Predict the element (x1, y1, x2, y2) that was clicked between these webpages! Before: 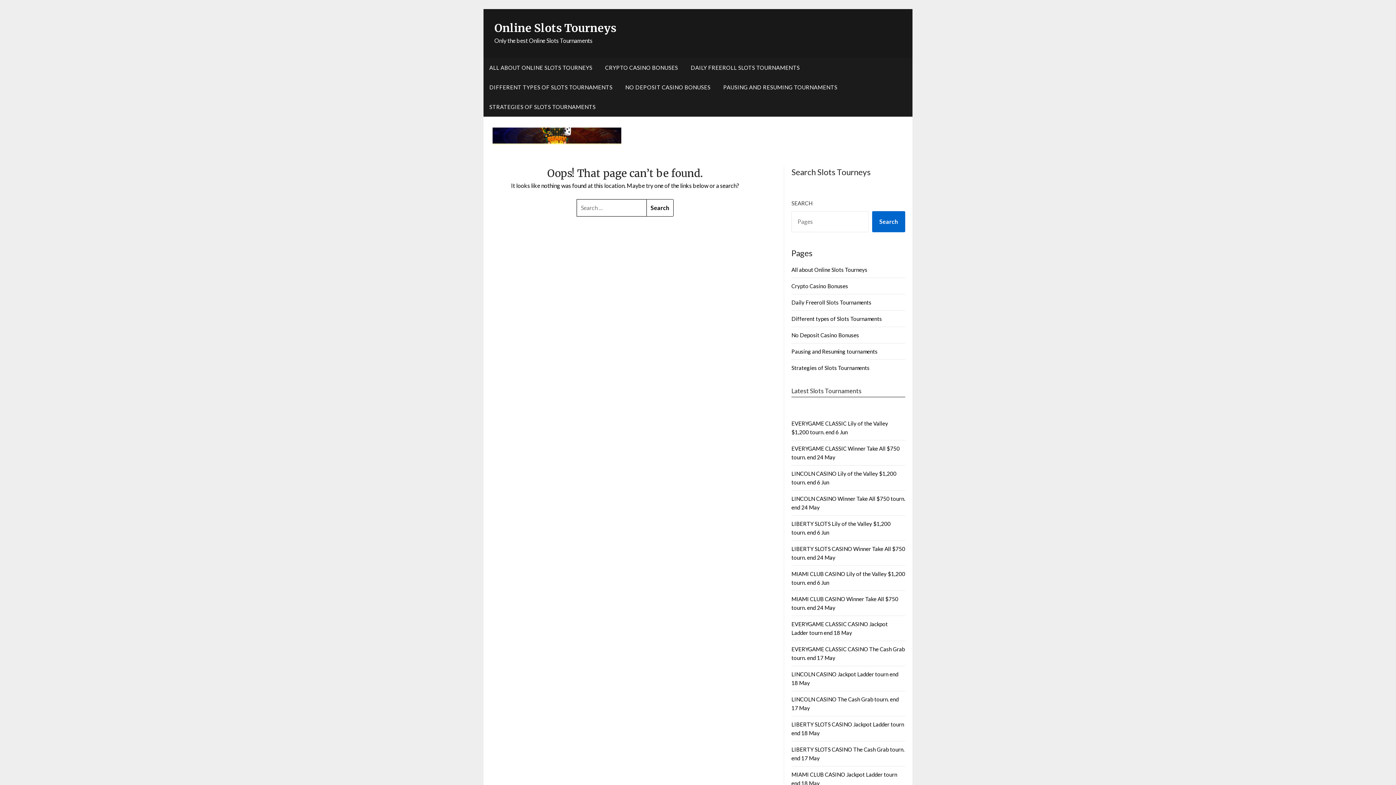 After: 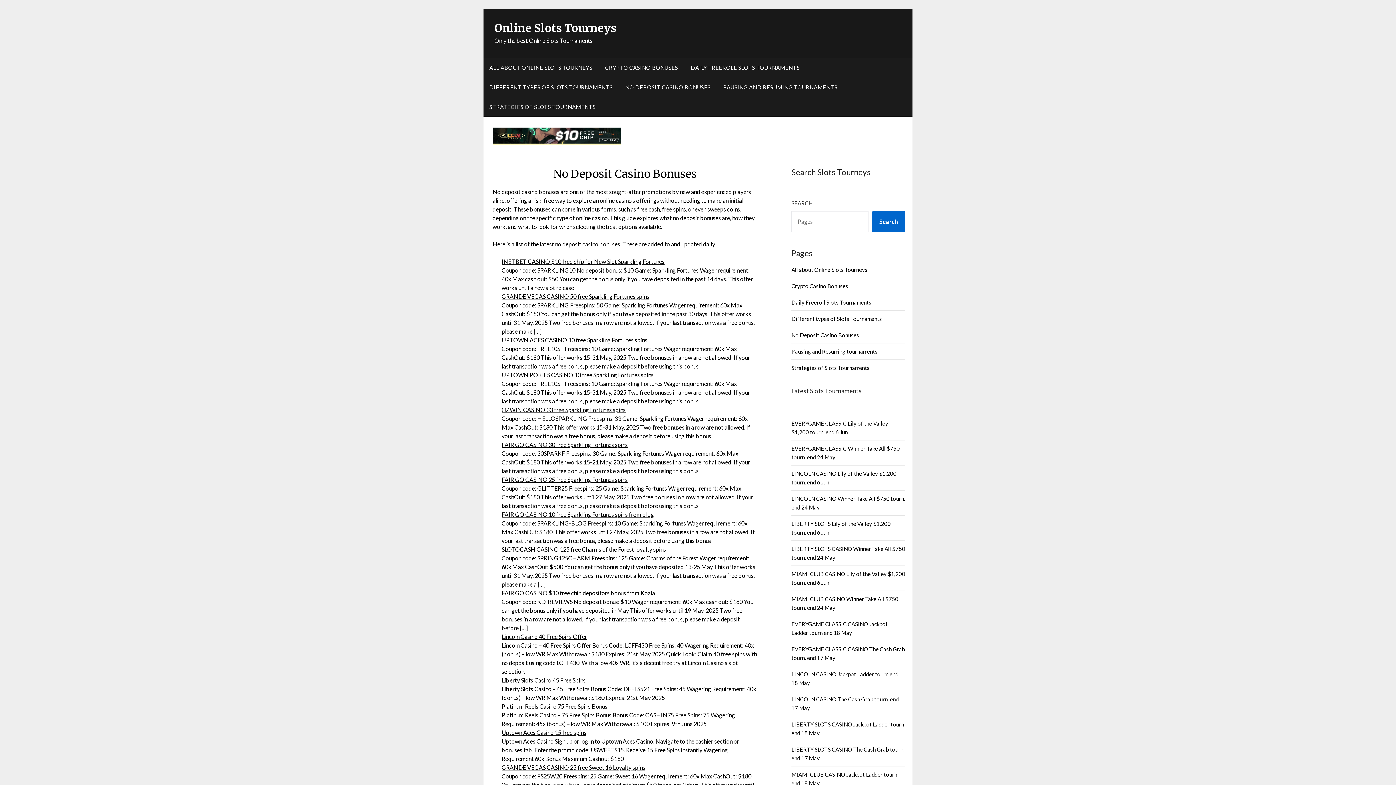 Action: label: No Deposit Casino Bonuses bbox: (791, 331, 859, 338)